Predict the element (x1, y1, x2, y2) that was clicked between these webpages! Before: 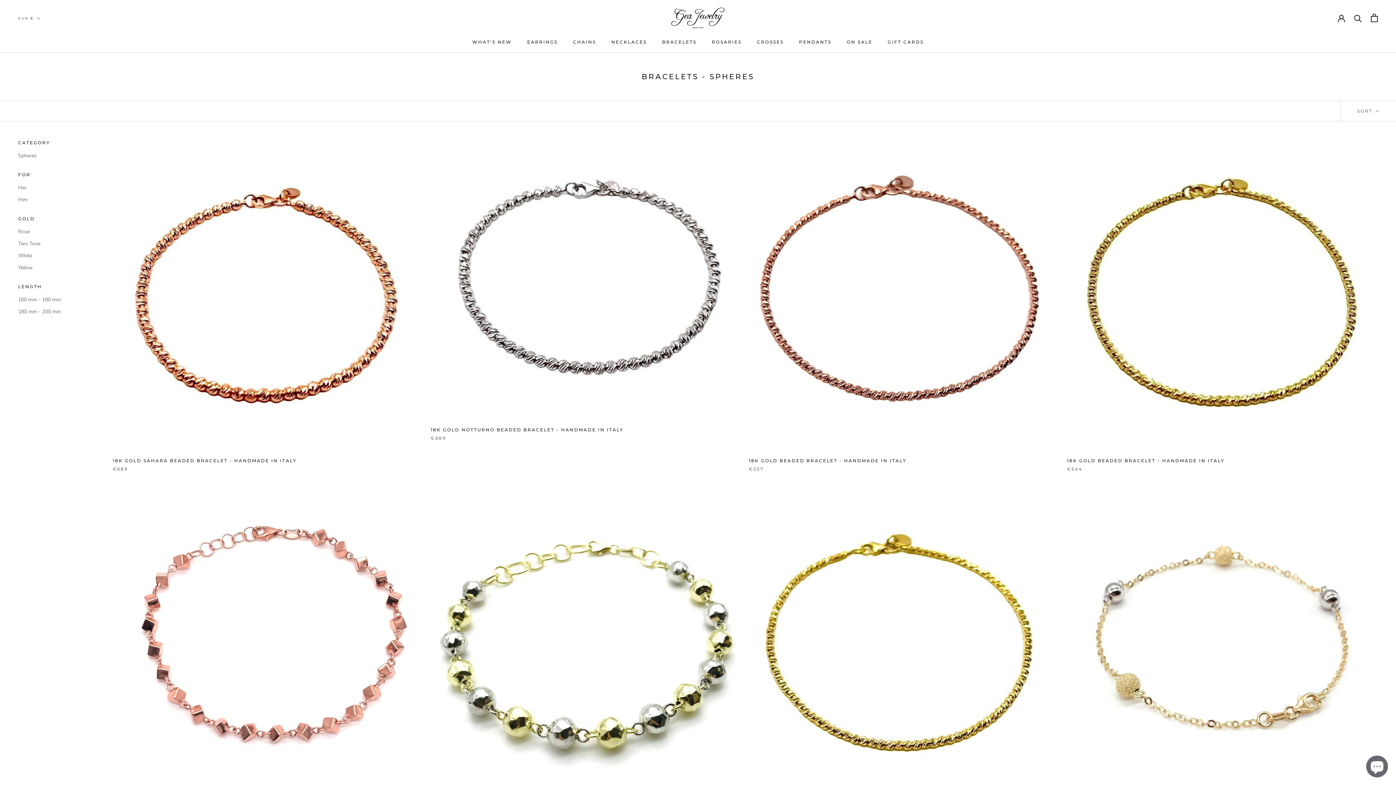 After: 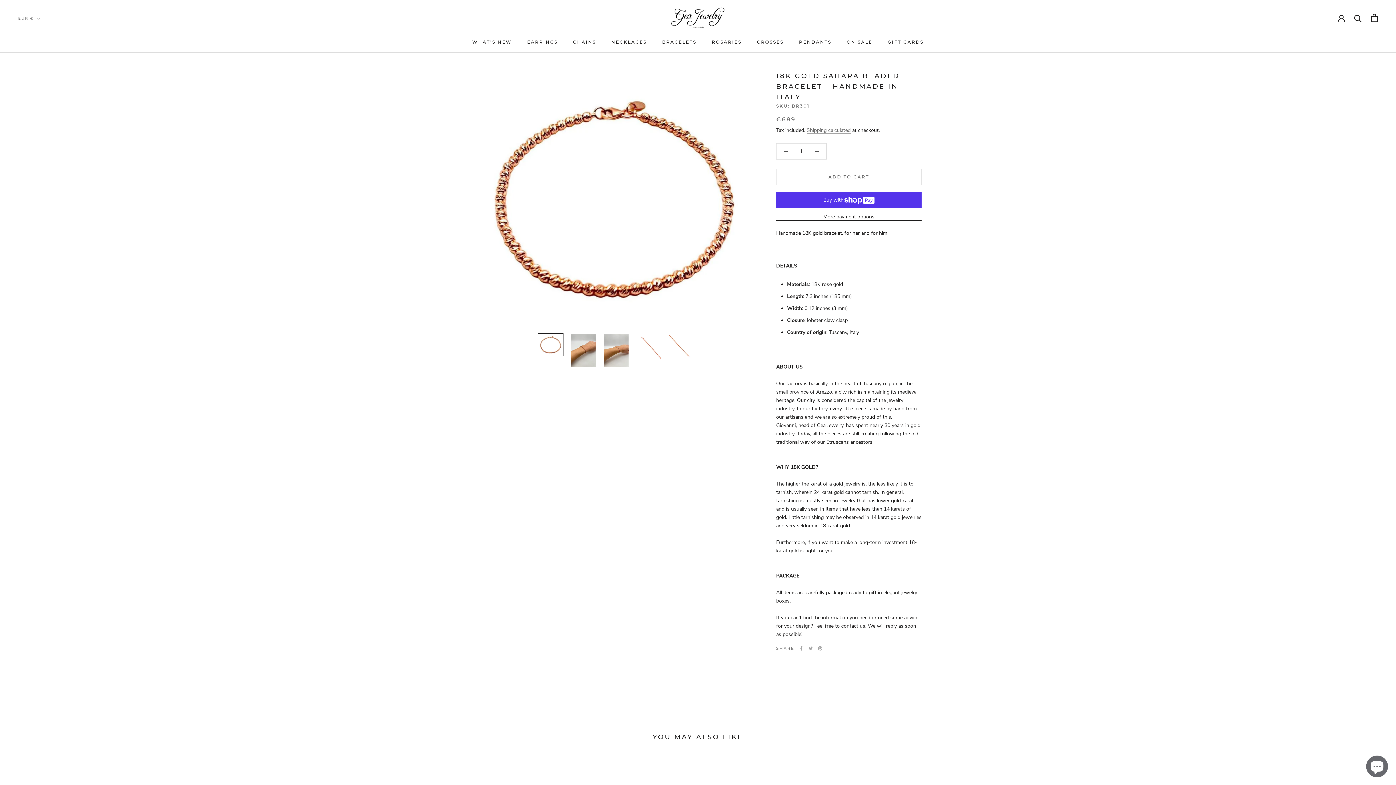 Action: bbox: (112, 139, 423, 450)